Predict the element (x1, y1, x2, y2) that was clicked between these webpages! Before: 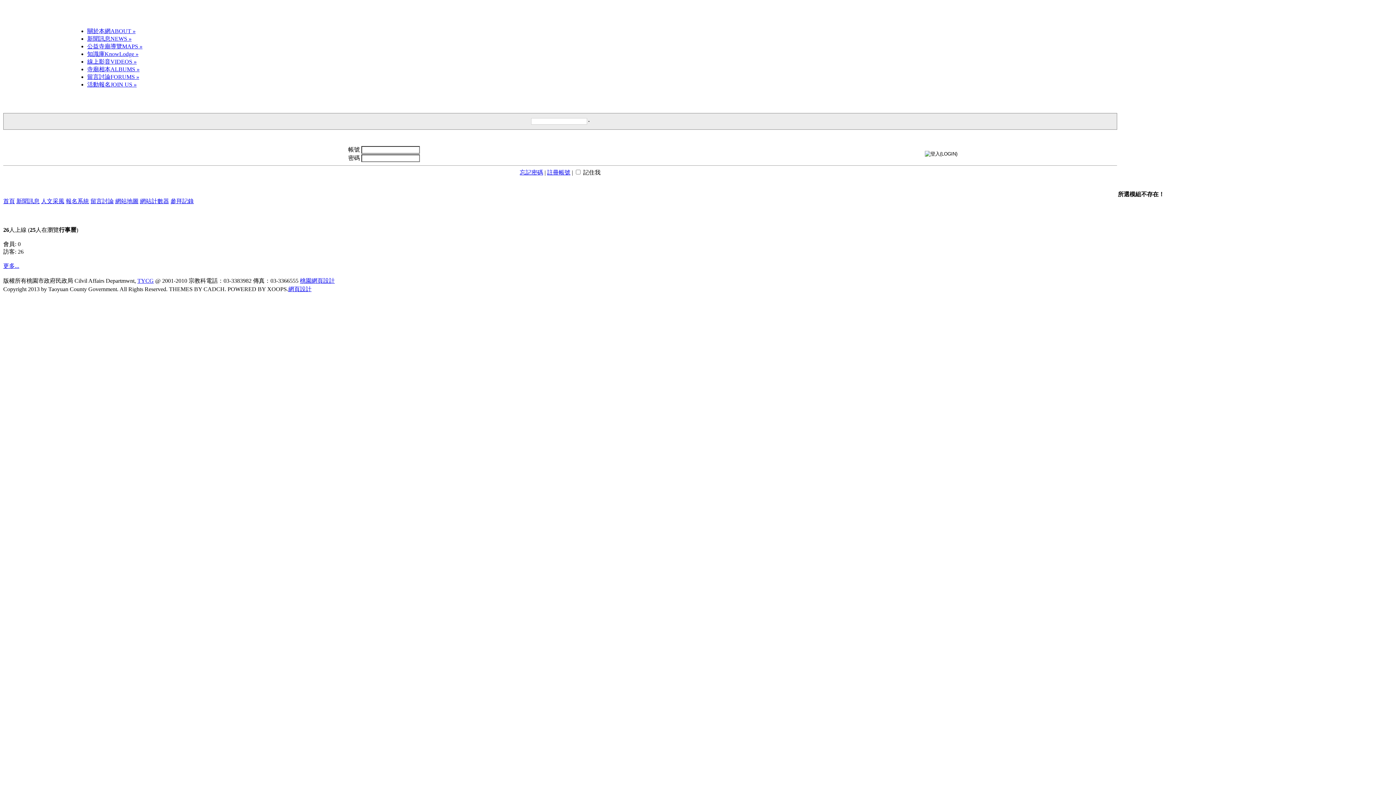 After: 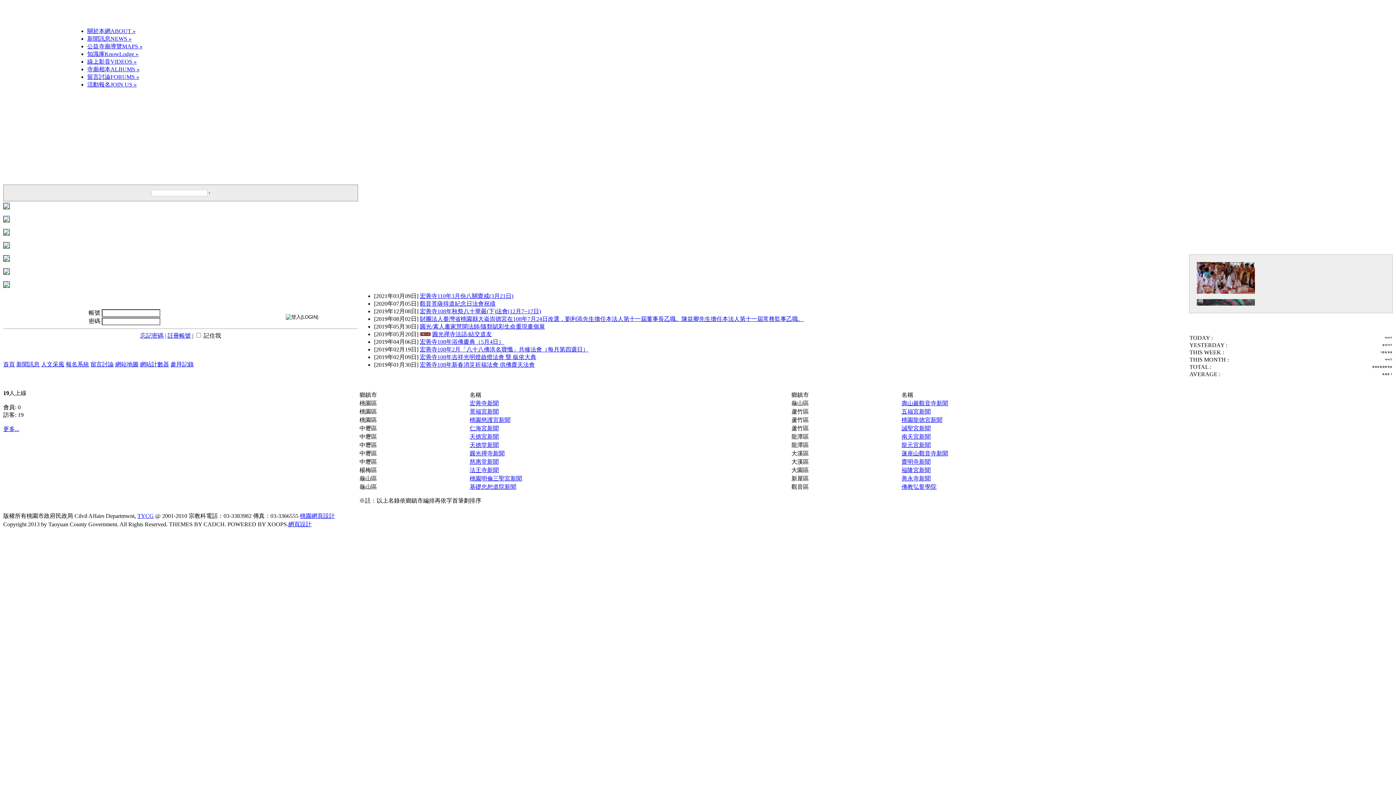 Action: bbox: (547, 169, 570, 175) label: 註冊帳號